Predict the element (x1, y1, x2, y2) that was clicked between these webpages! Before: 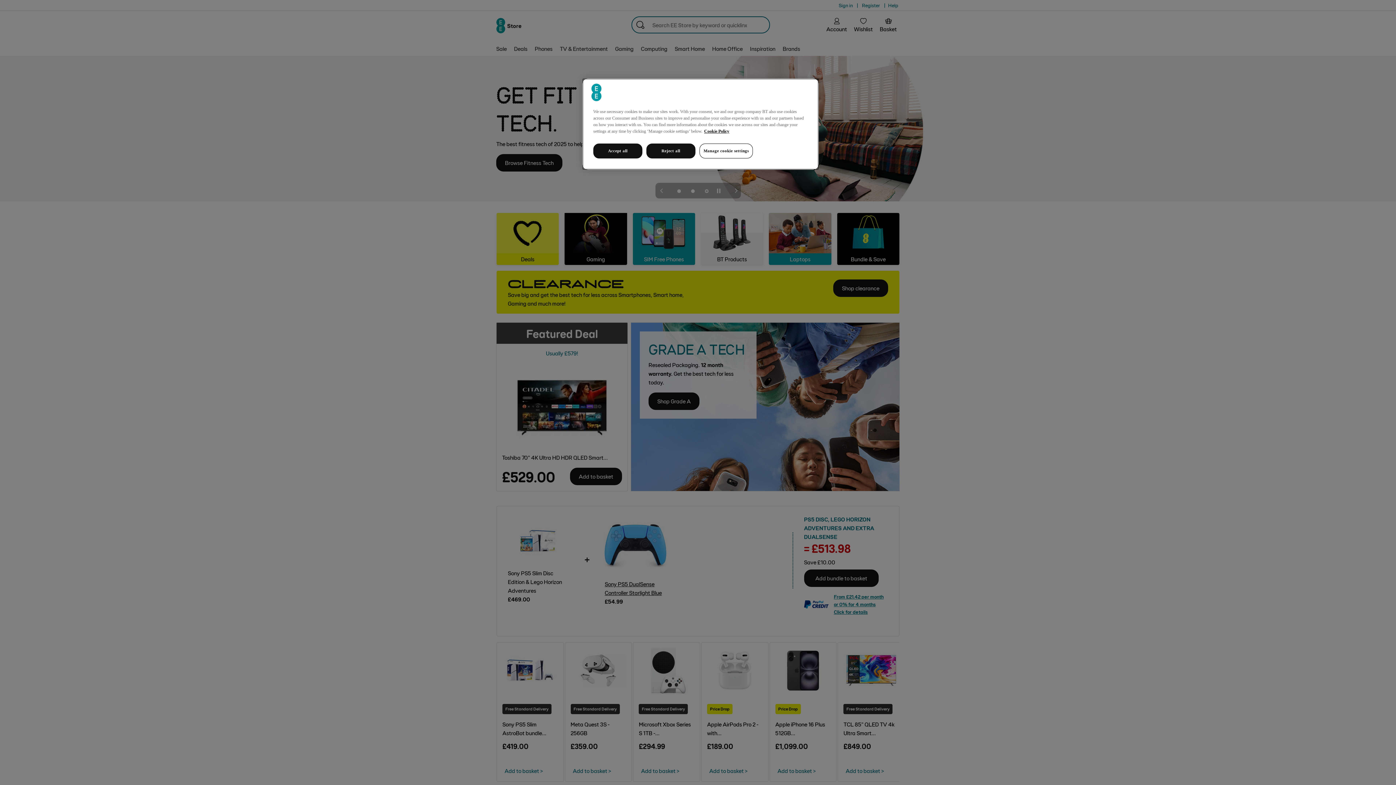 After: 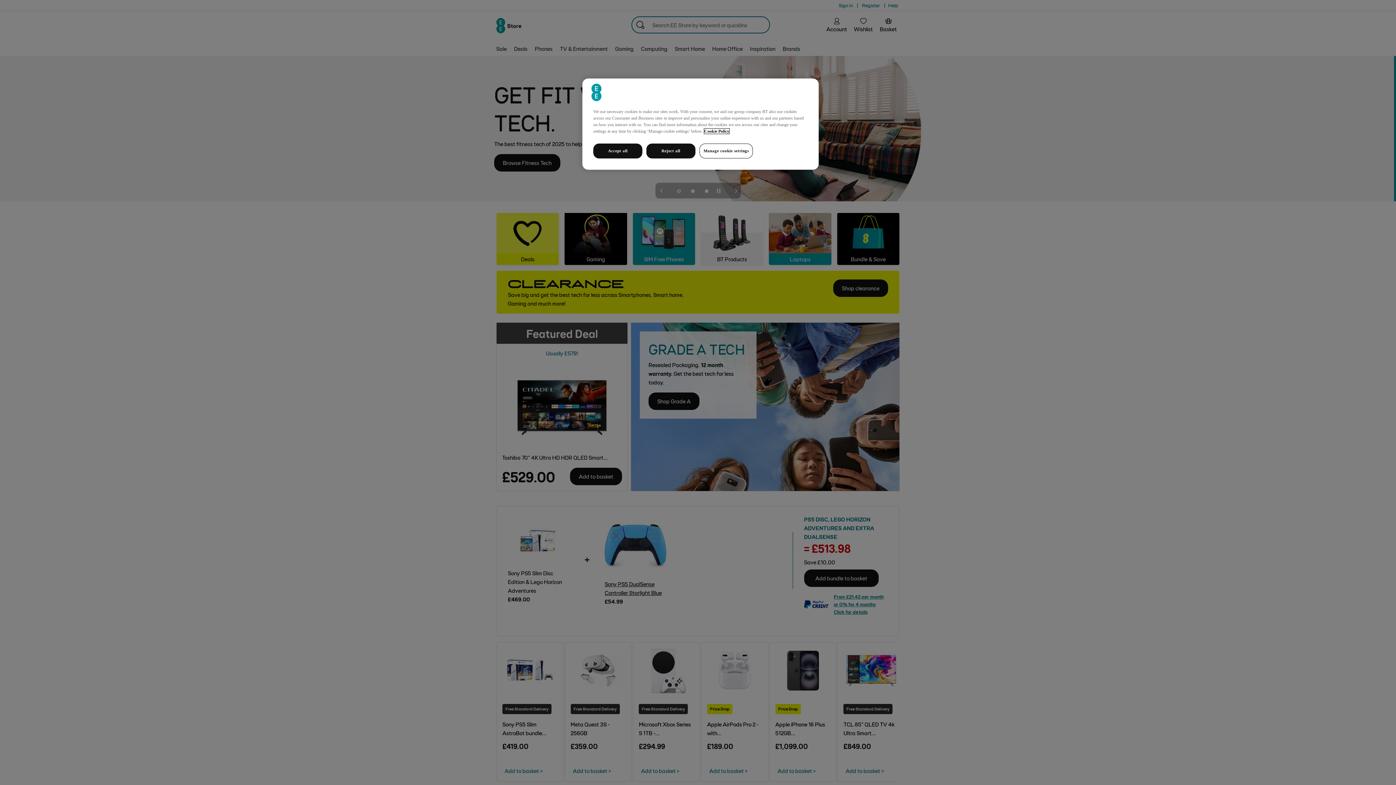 Action: label: More information about your privacy, opens in a new tab bbox: (704, 128, 729, 133)